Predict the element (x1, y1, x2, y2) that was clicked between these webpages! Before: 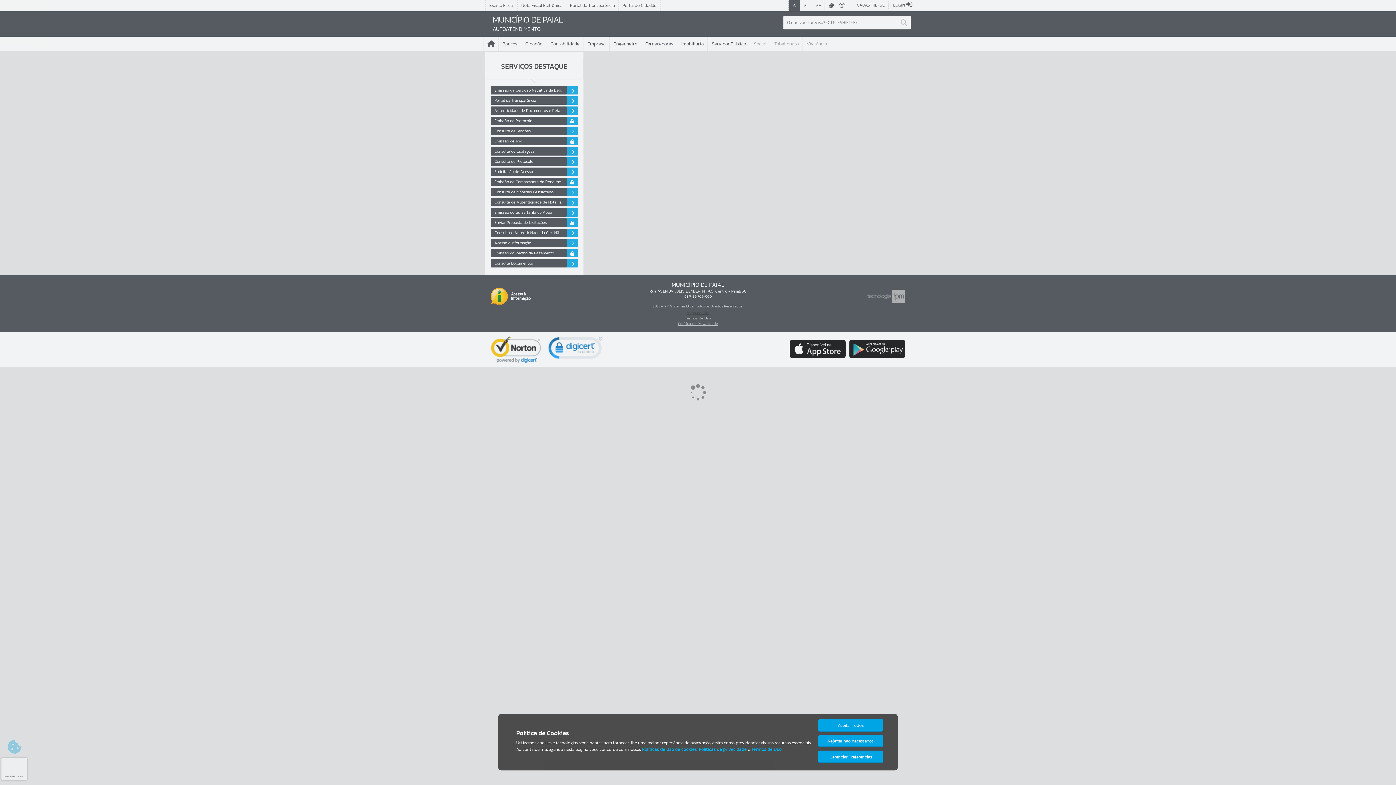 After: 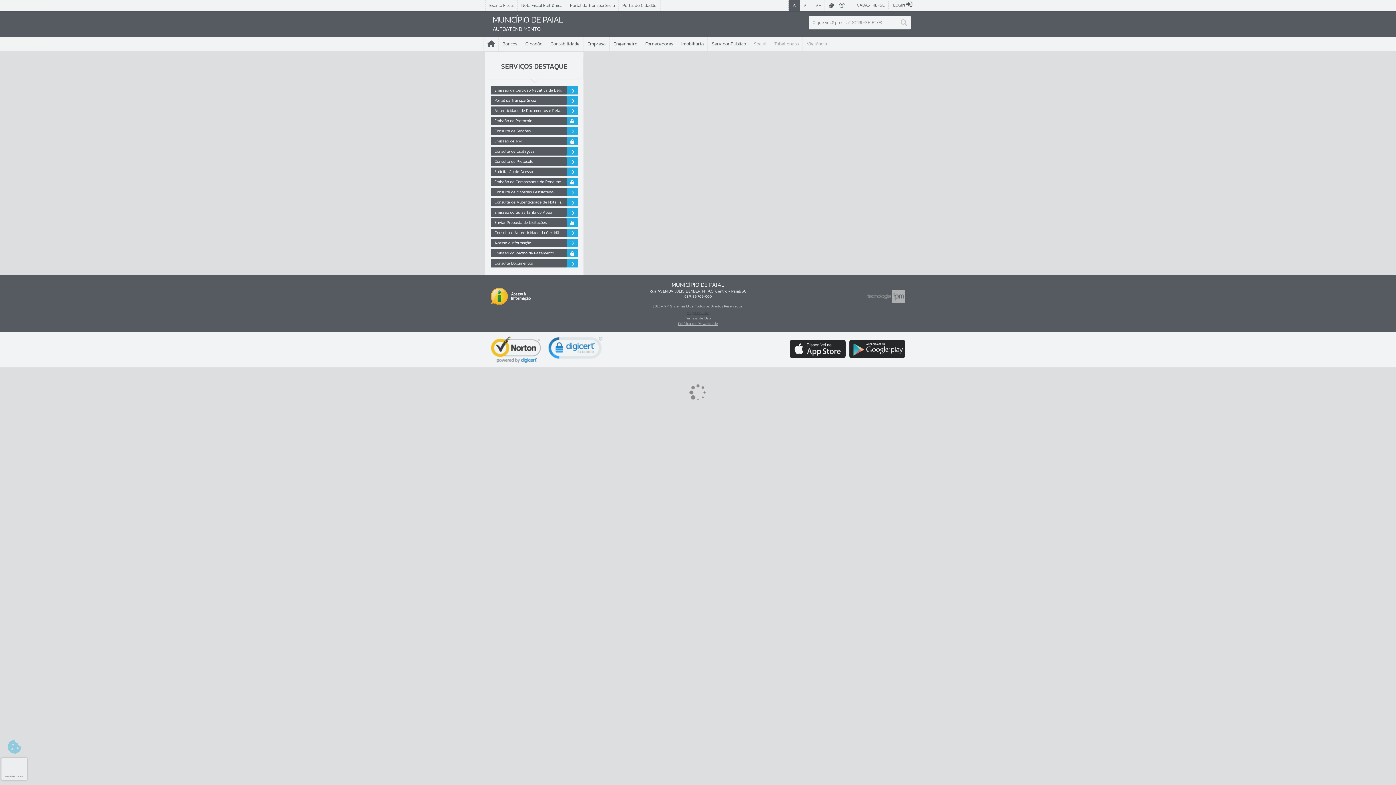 Action: bbox: (818, 719, 883, 731) label: Aceitar Todos